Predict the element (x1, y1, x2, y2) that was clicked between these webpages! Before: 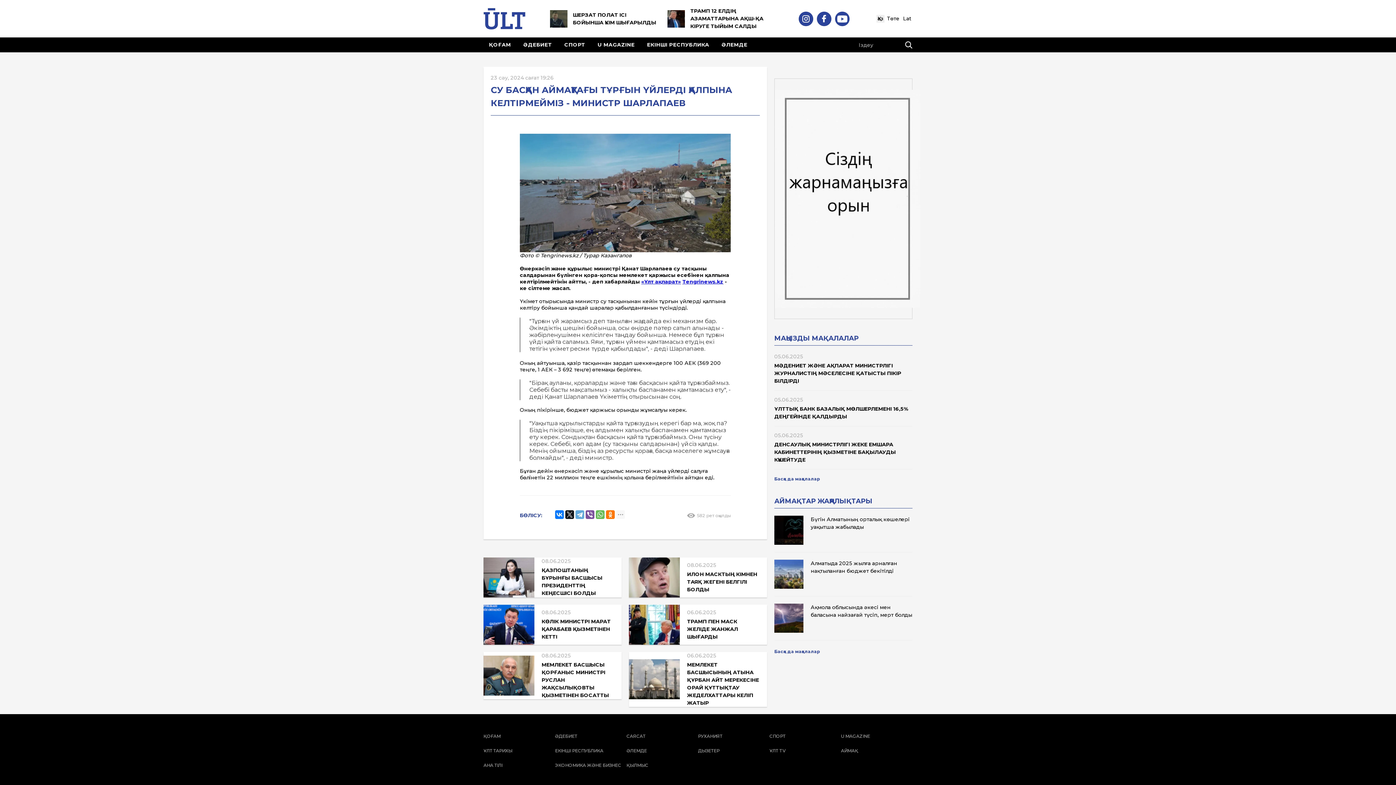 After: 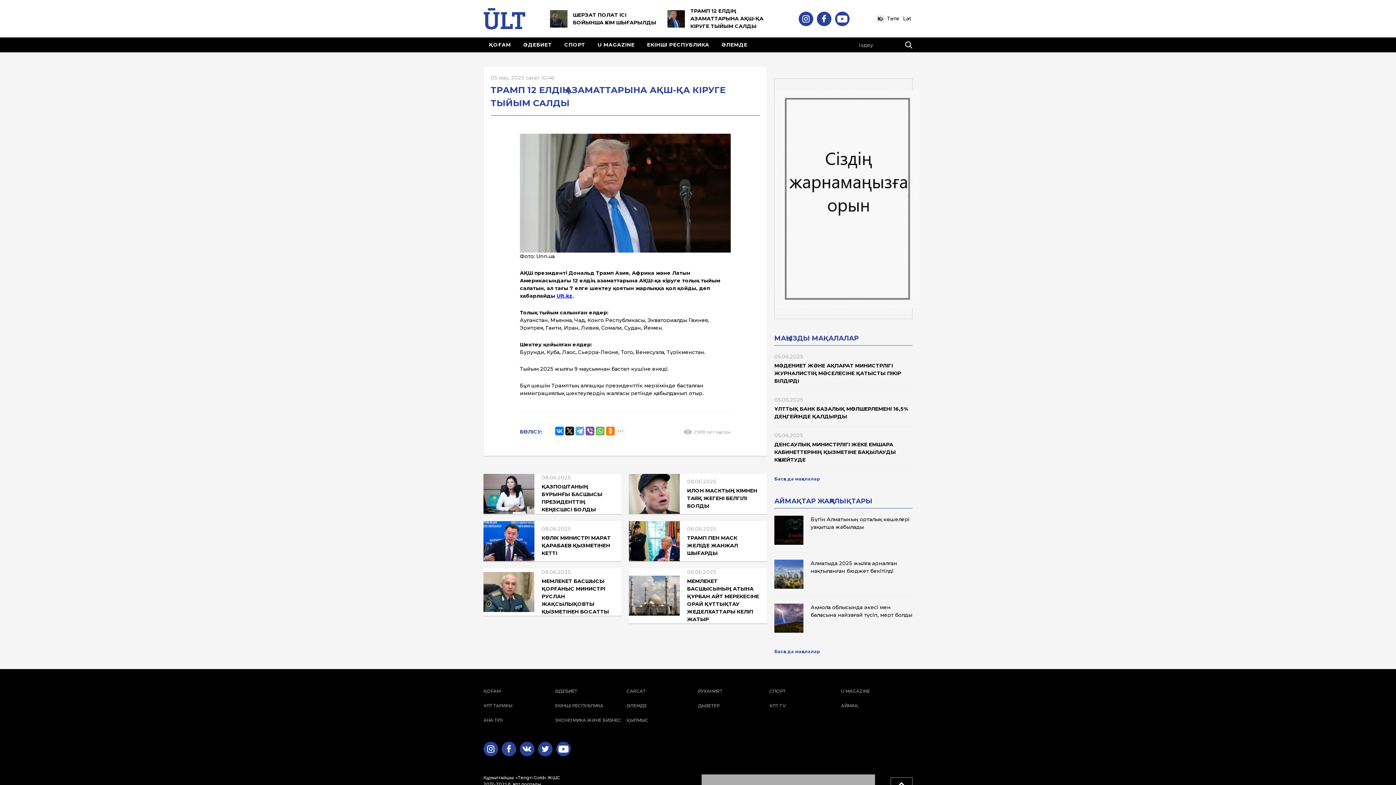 Action: bbox: (690, 7, 763, 29) label: ТРАМП 12 ЕЛДІҢ АЗАМАТТАРЫНА АҚШ-ҚА КІРУГЕ ТЫЙЫМ САЛДЫ